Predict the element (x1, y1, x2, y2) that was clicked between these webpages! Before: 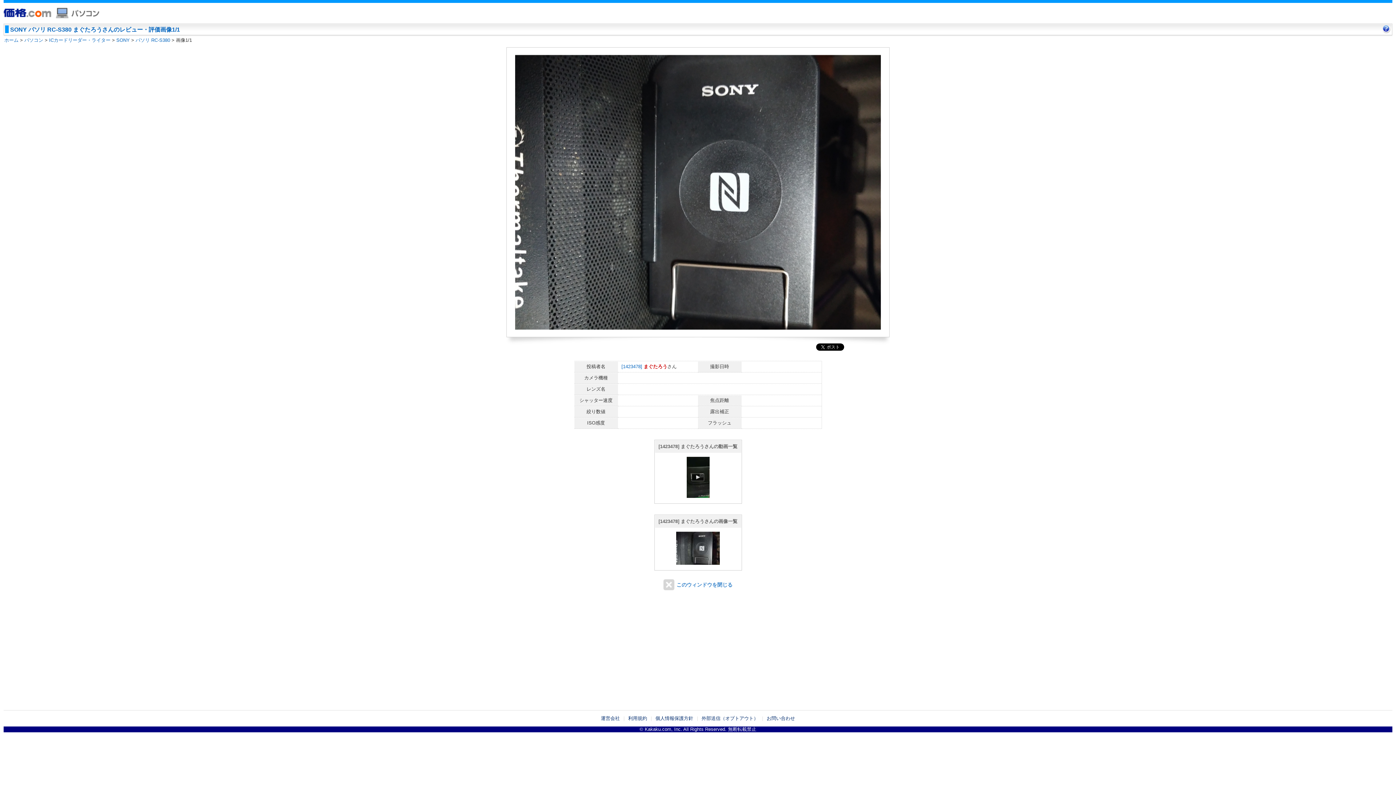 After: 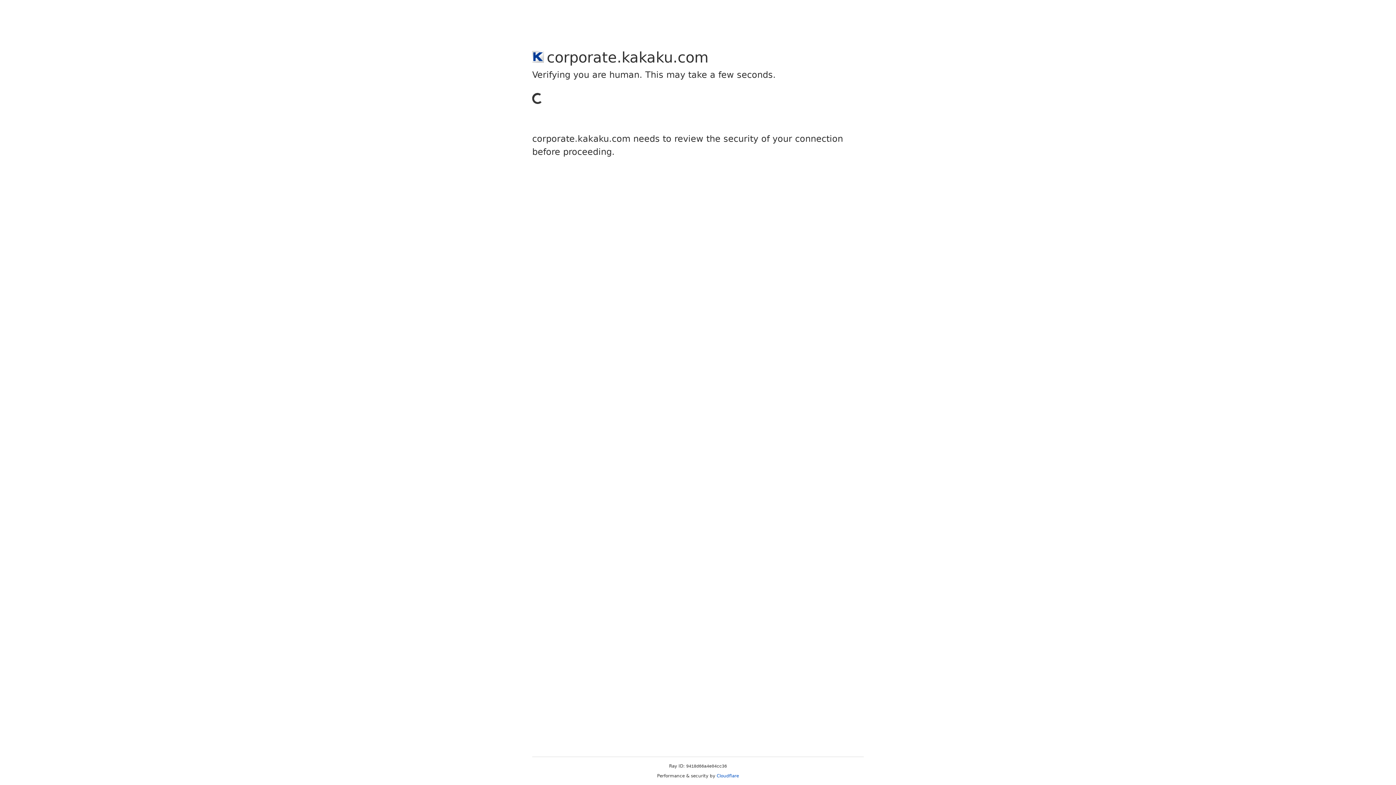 Action: label: 運営会社 bbox: (598, 715, 622, 721)